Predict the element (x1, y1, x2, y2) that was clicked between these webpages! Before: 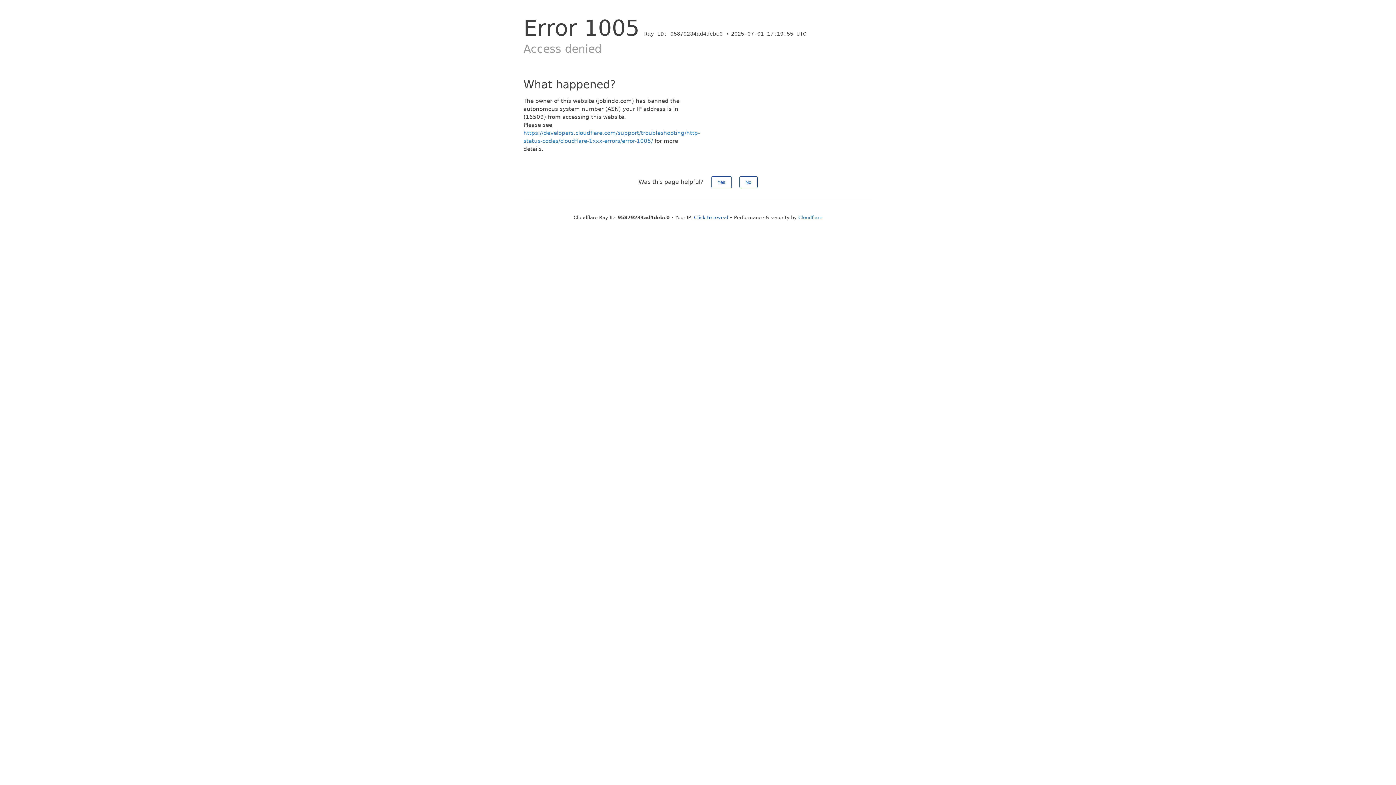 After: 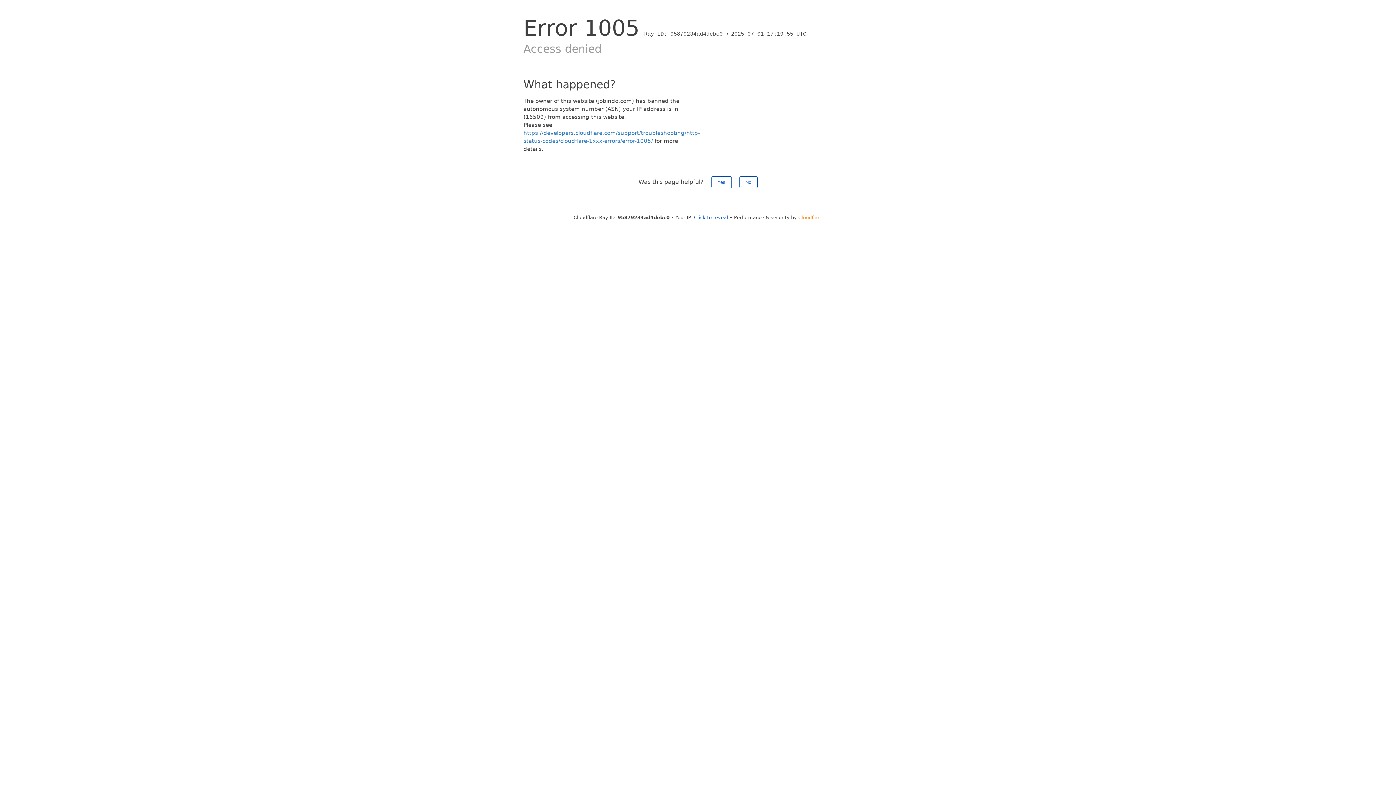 Action: label: Cloudflare bbox: (798, 214, 822, 220)